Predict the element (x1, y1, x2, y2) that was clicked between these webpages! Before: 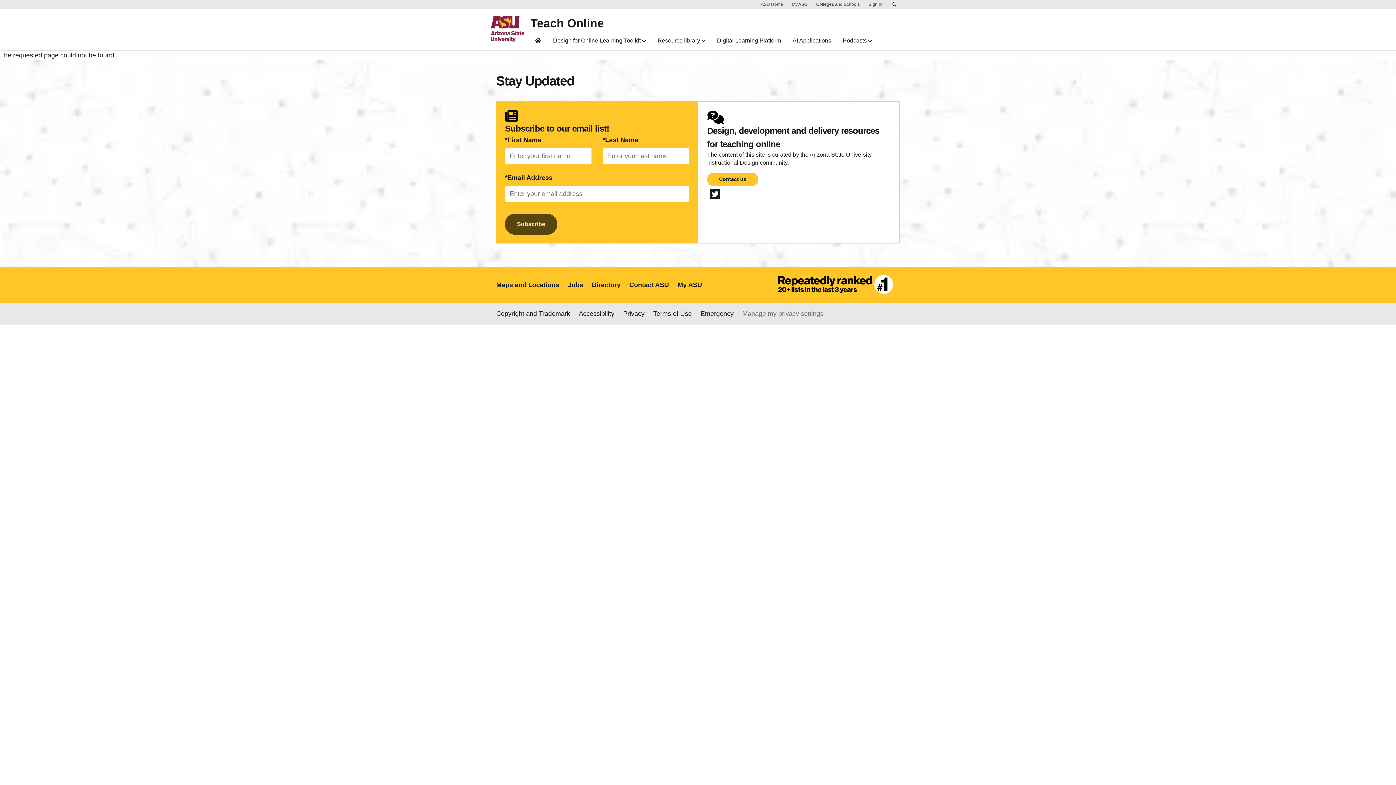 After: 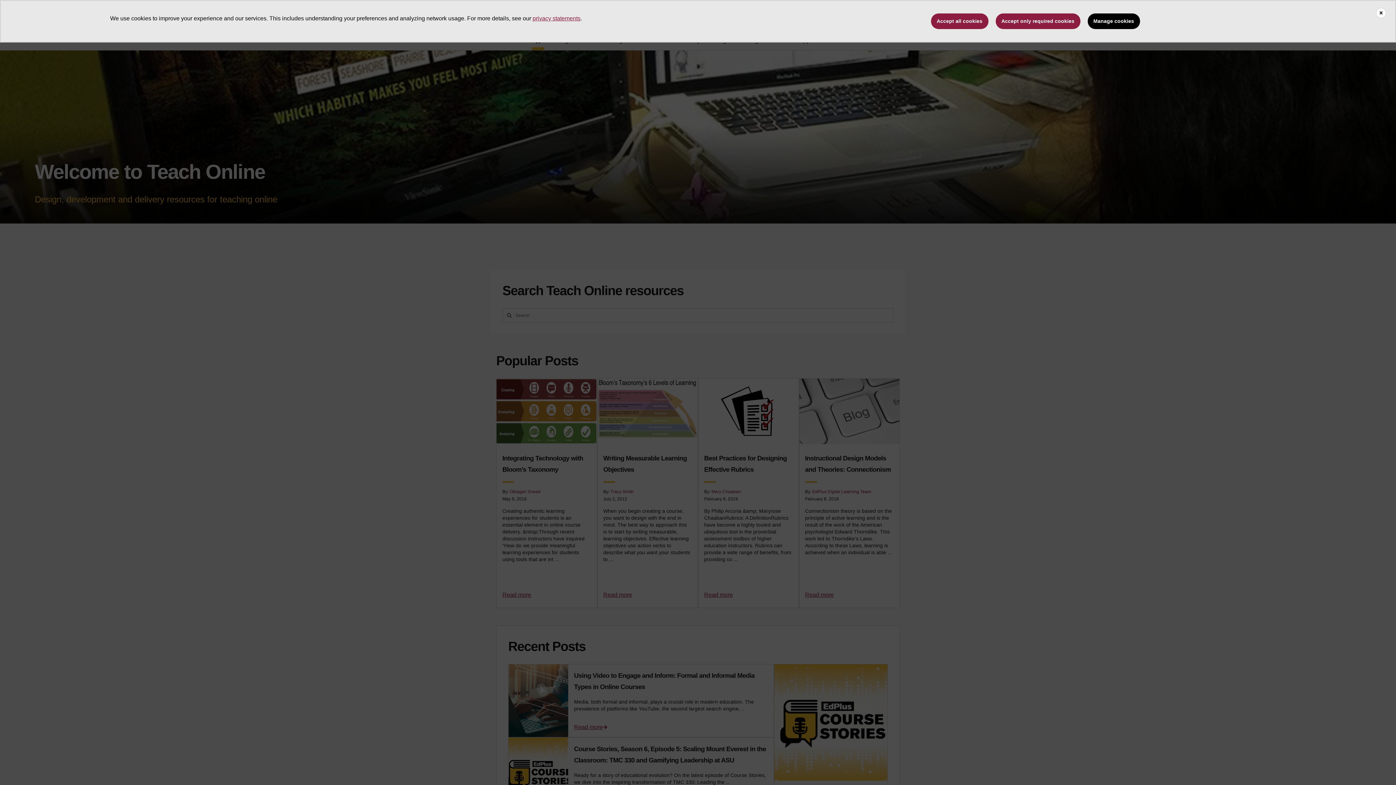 Action: label: Home page bbox: (530, 34, 545, 50)